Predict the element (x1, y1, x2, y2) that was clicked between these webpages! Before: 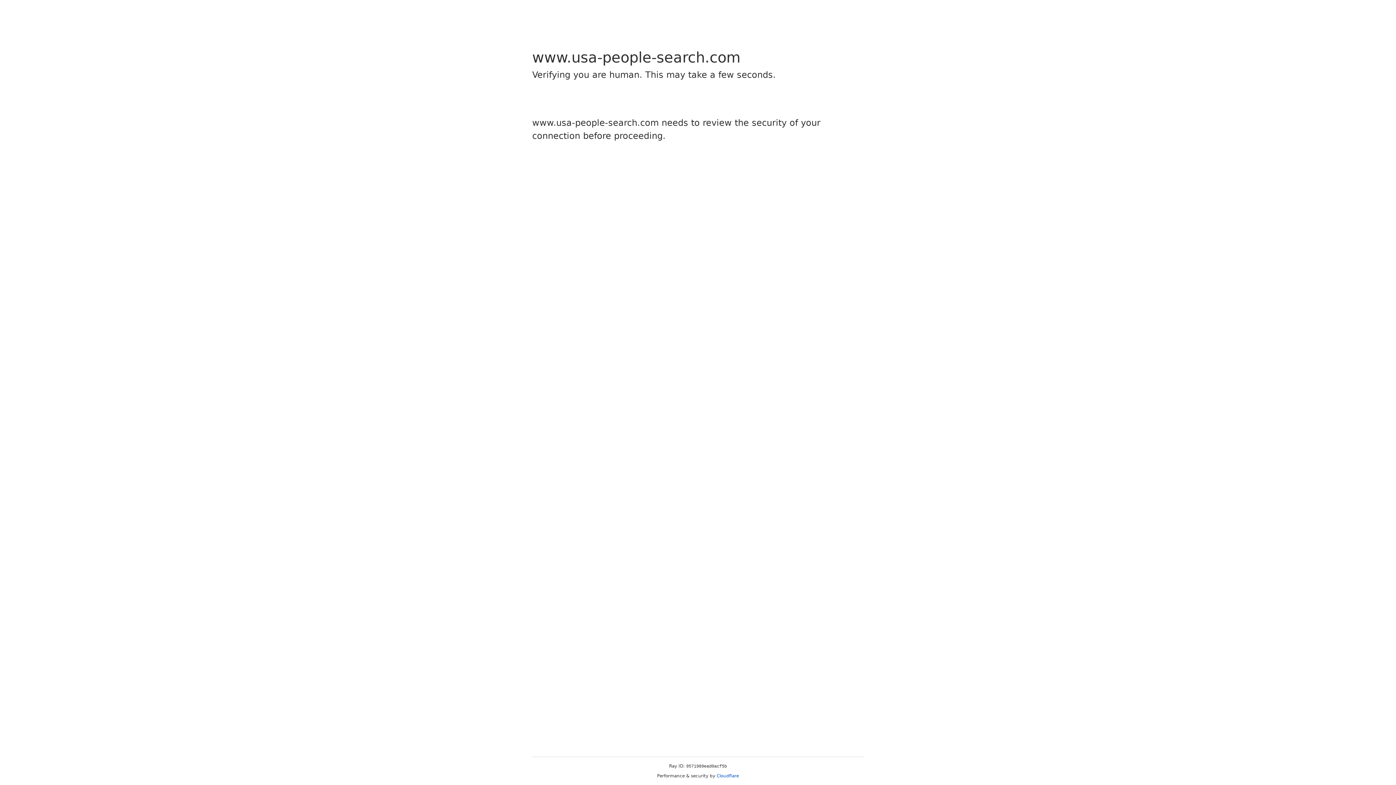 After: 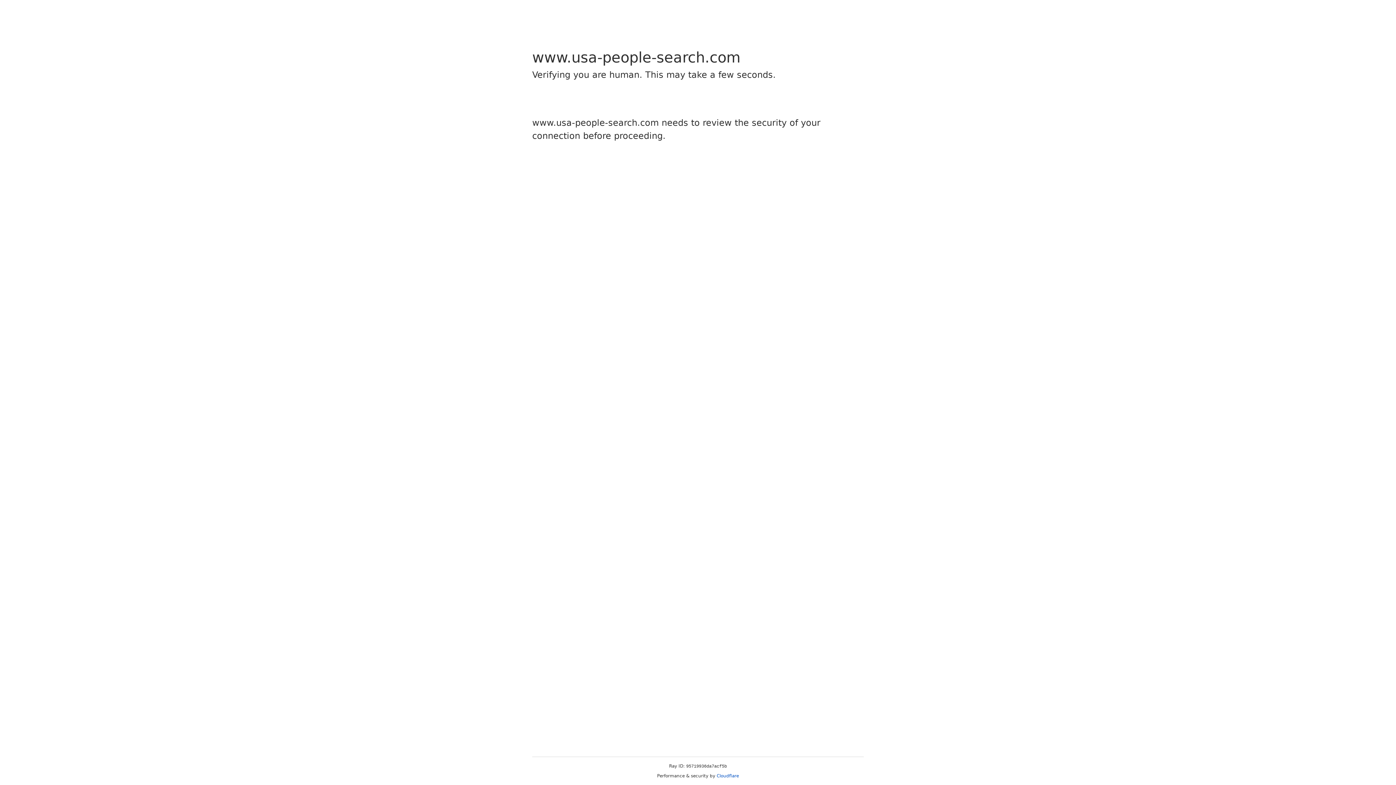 Action: label: Cloudflare bbox: (716, 773, 739, 778)